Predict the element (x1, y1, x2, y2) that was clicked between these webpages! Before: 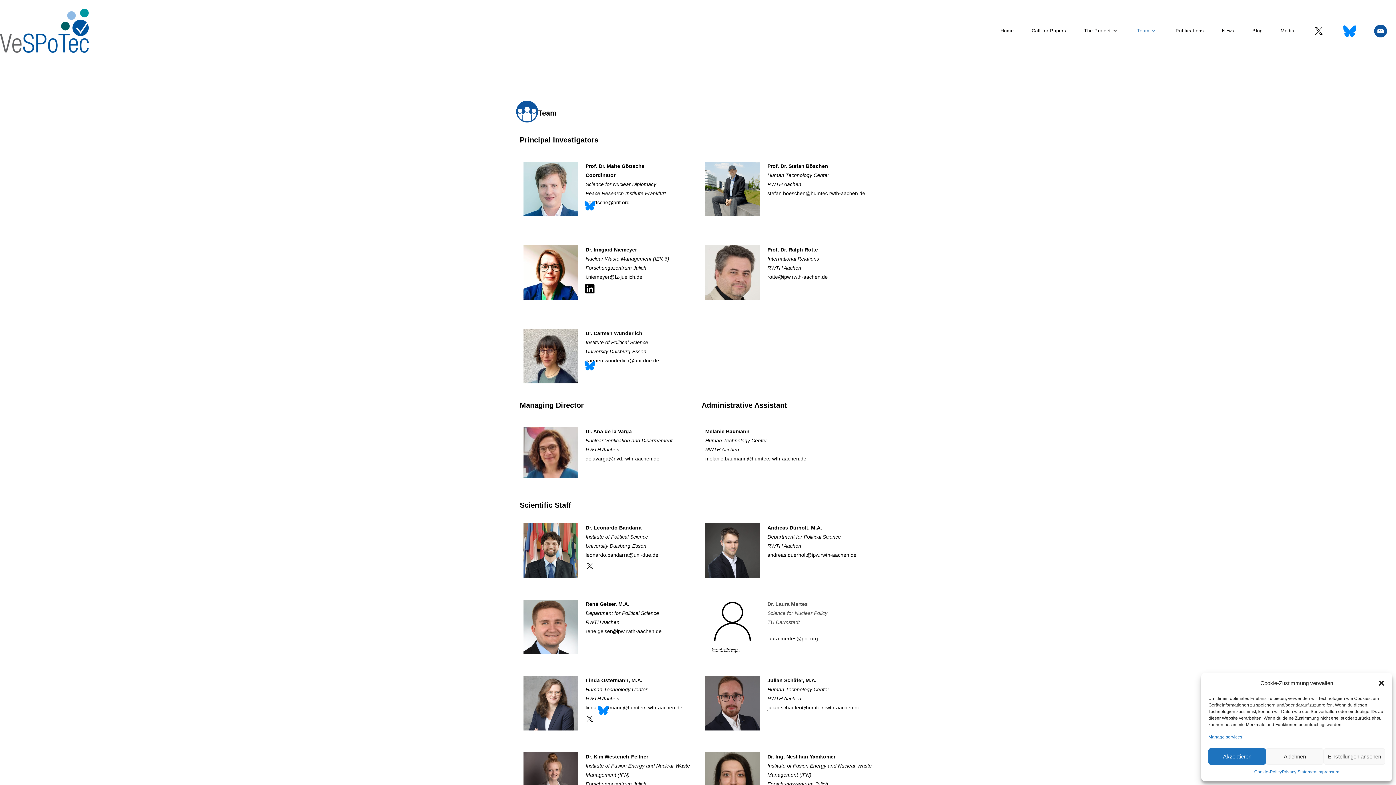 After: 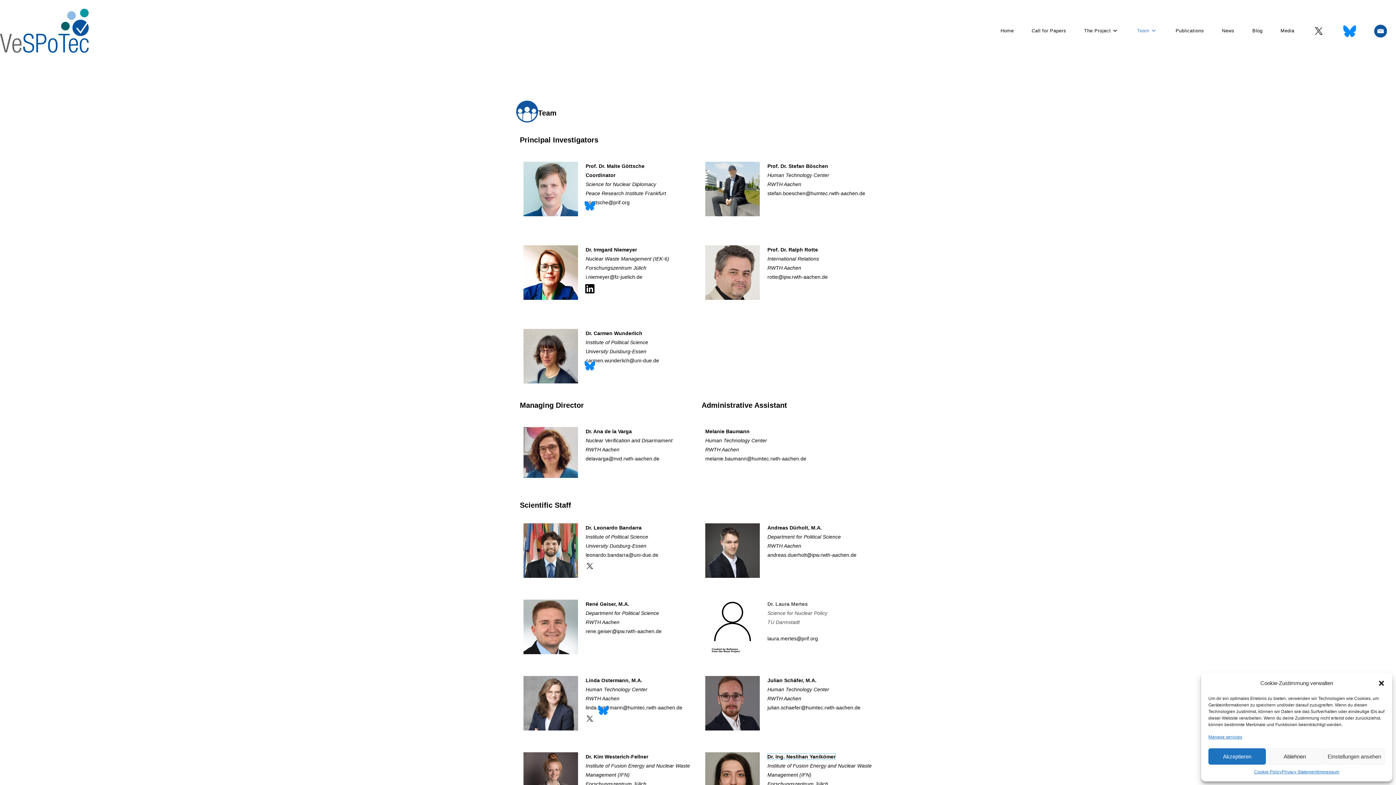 Action: label: Dr. Ing. Neslihan Yanikömer bbox: (767, 754, 835, 760)